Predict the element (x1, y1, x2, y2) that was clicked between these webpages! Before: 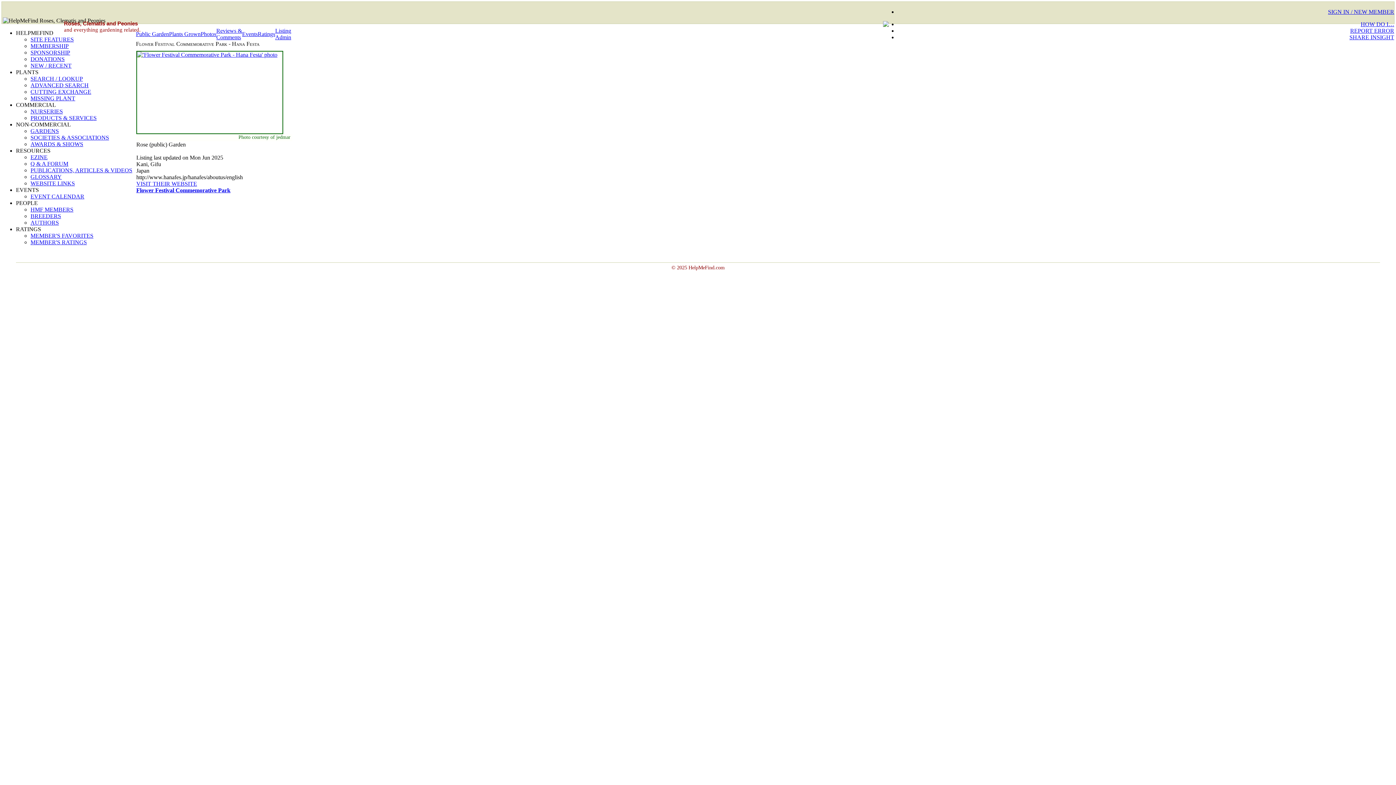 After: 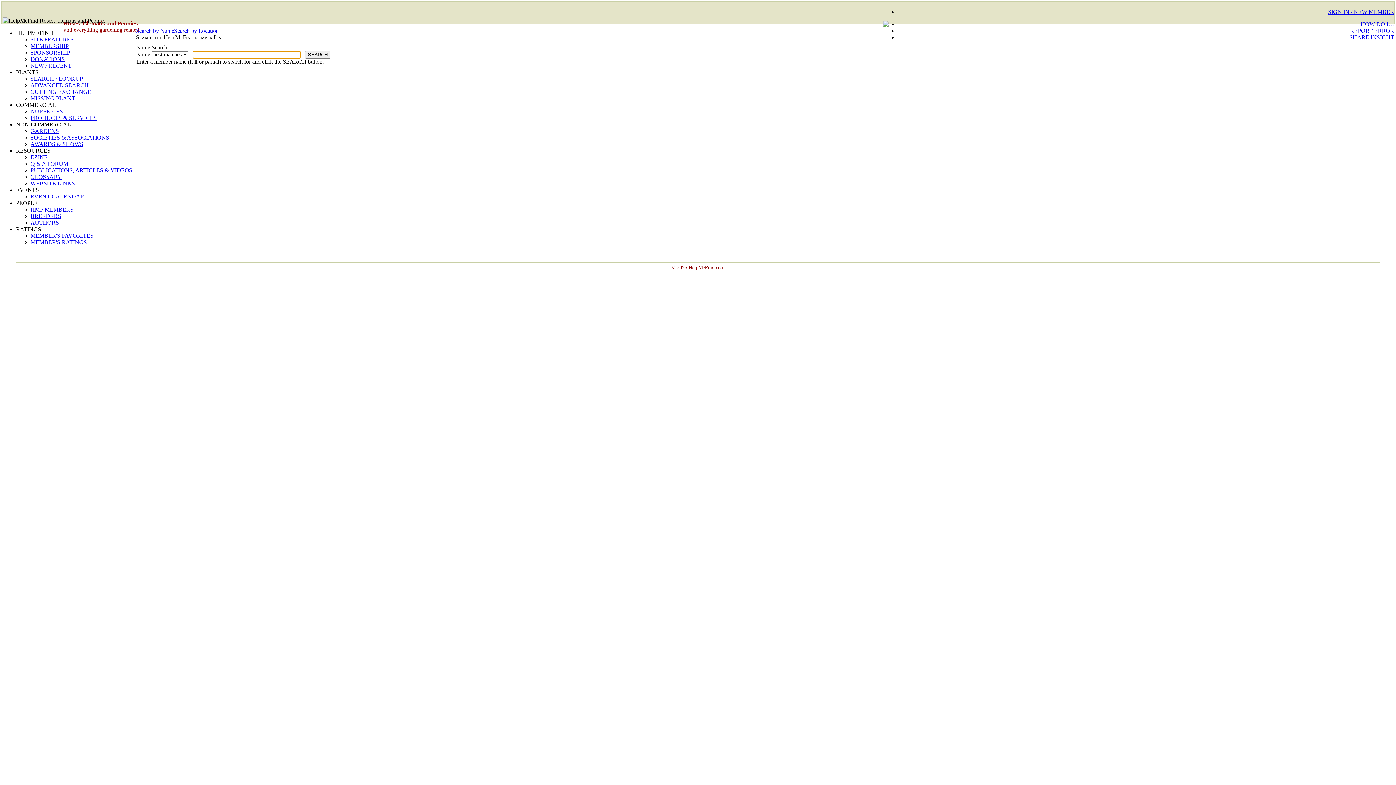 Action: label: HMF MEMBERS bbox: (30, 206, 73, 212)